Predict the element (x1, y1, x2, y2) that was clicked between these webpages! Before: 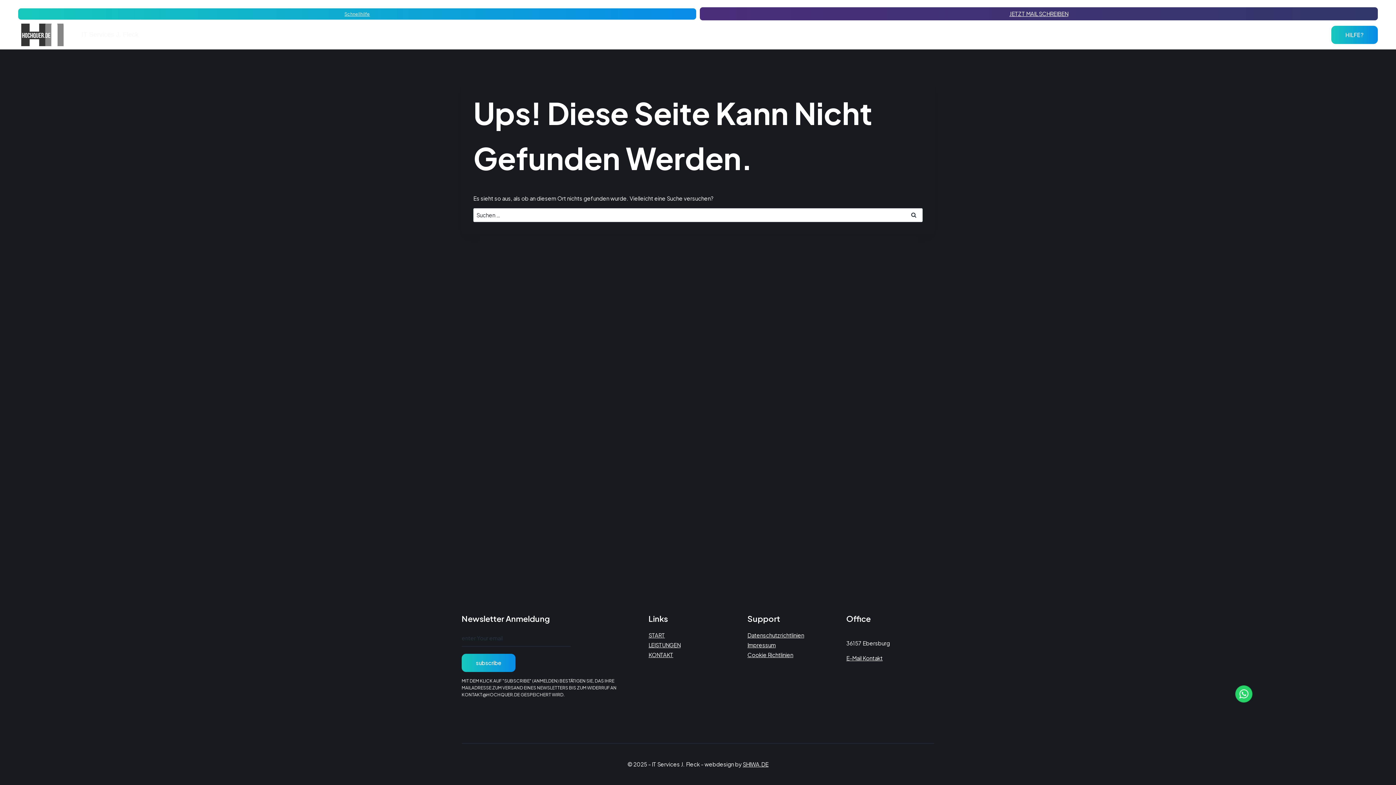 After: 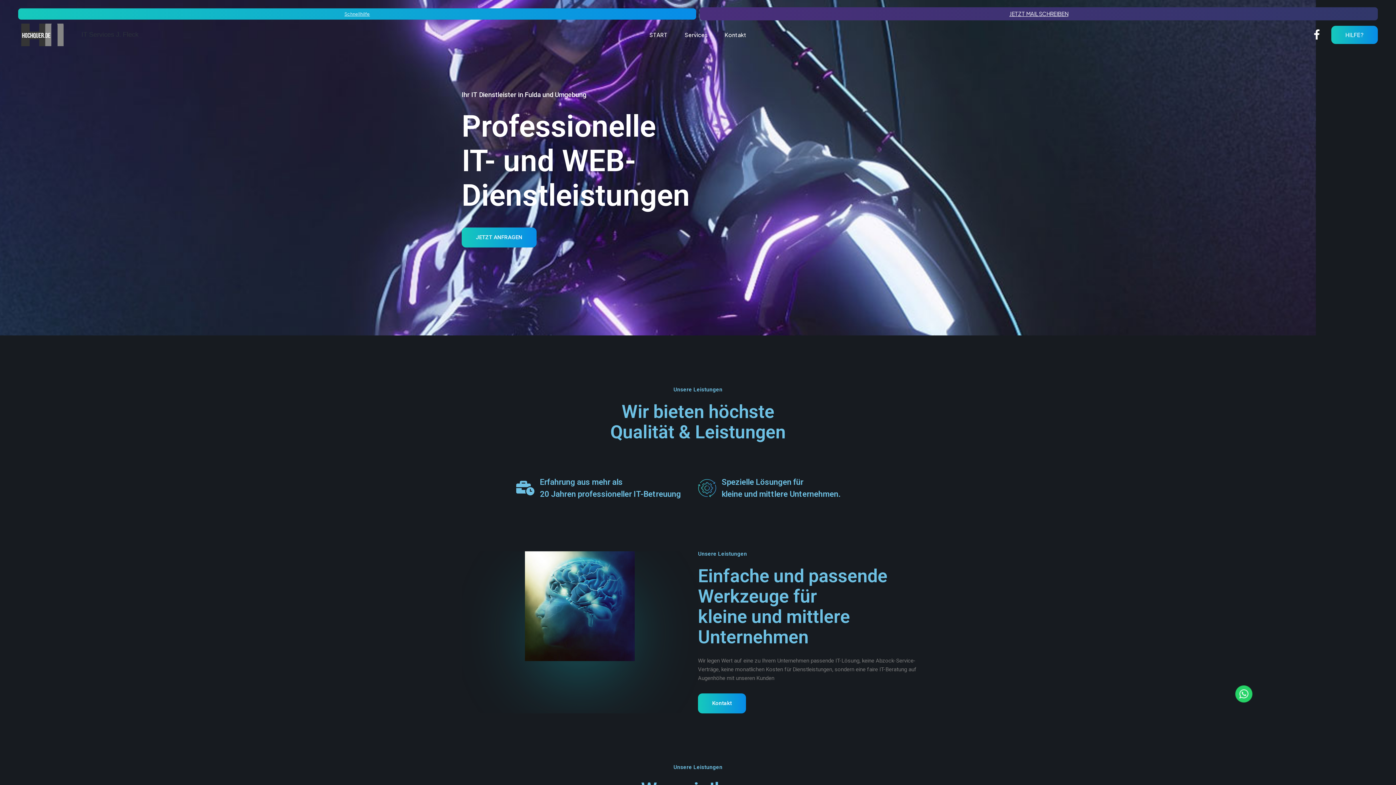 Action: label: IT Services J. Fleck bbox: (18, 23, 138, 46)